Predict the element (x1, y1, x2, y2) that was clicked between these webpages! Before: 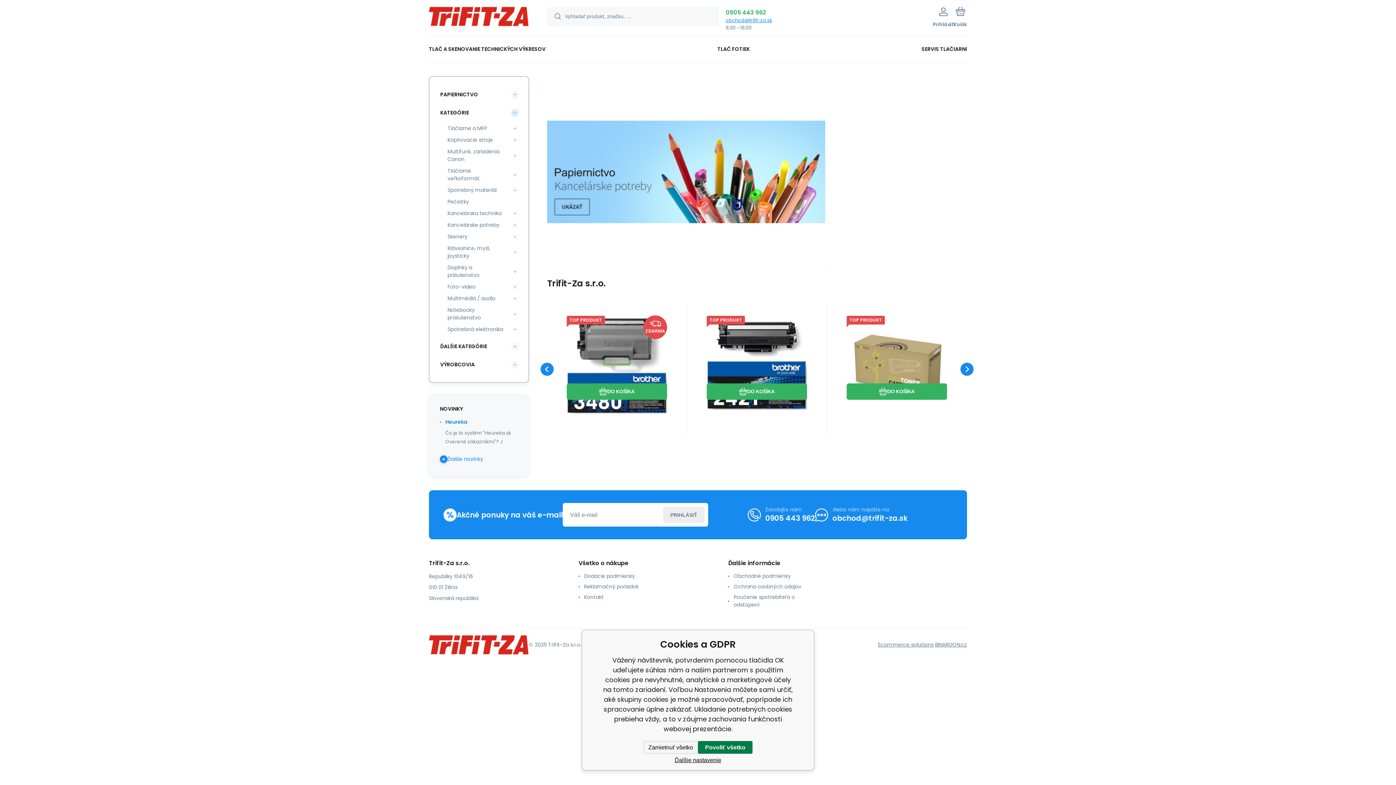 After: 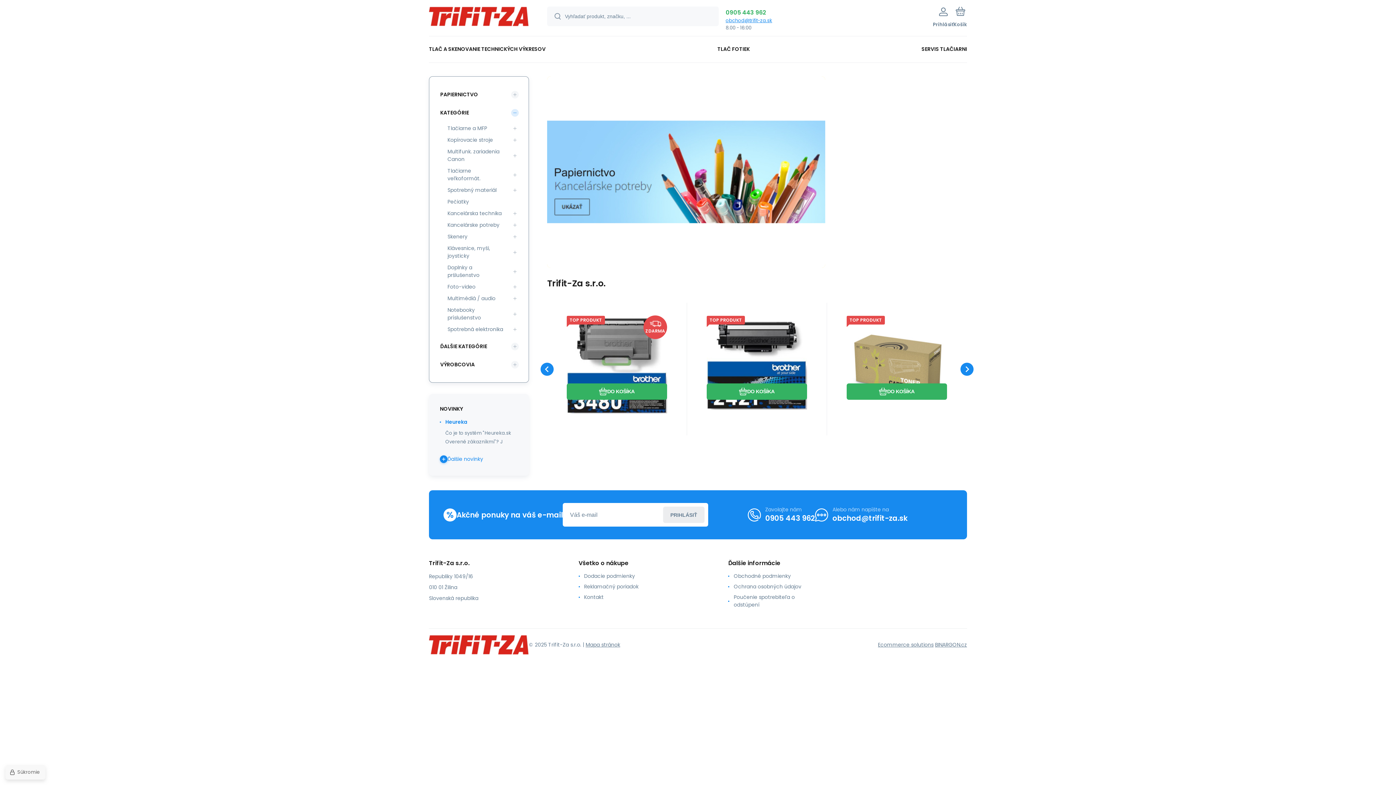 Action: label: Povoliť všetko bbox: (698, 741, 752, 754)